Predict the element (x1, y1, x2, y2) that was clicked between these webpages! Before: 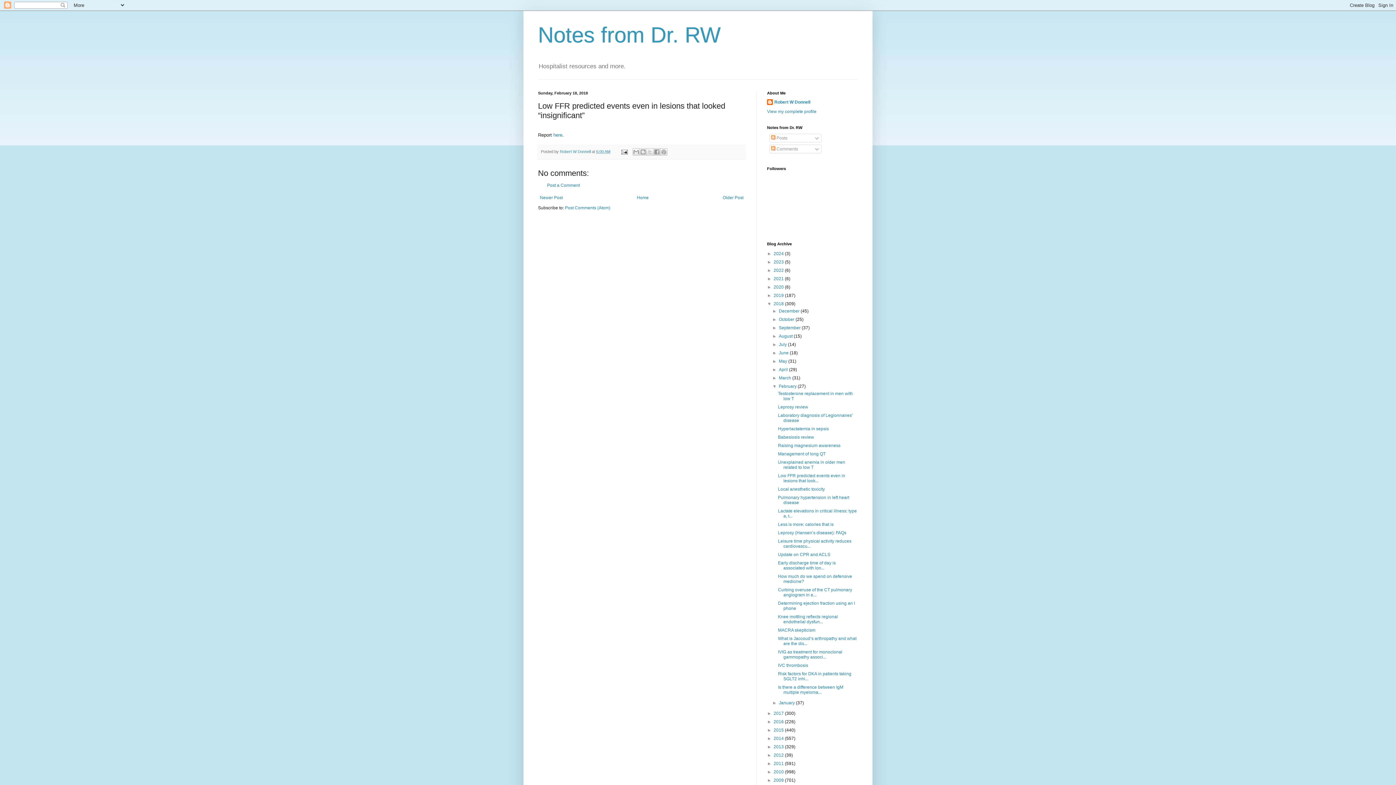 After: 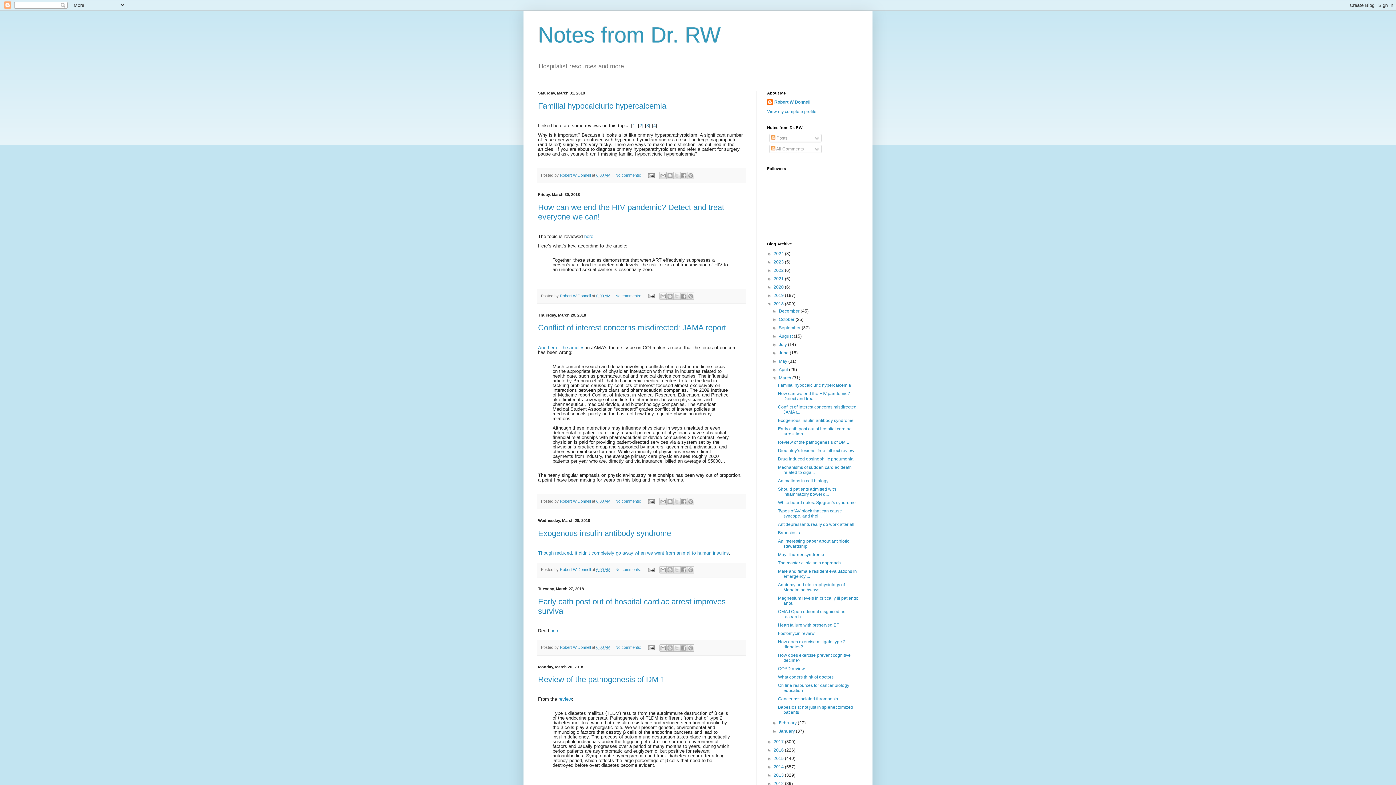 Action: label: March  bbox: (779, 375, 792, 380)